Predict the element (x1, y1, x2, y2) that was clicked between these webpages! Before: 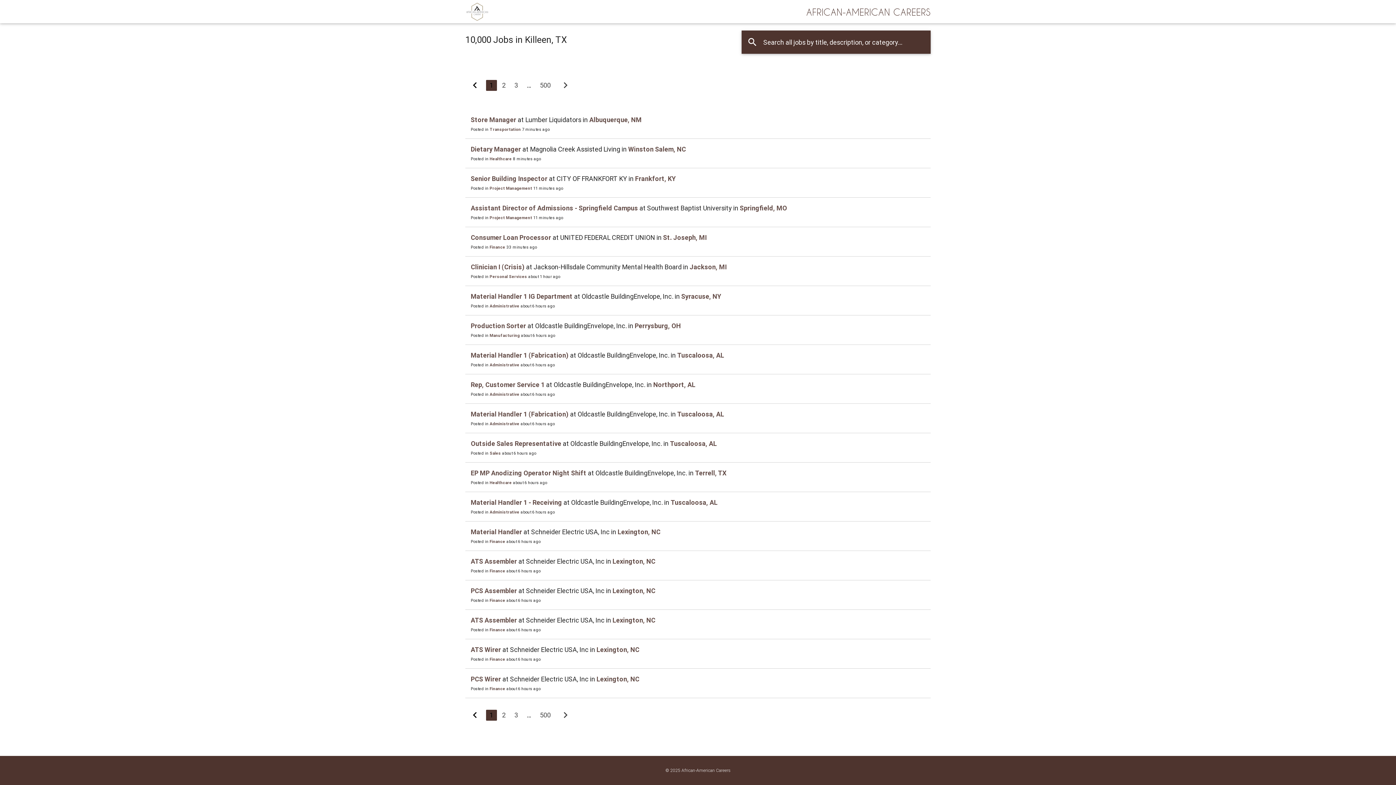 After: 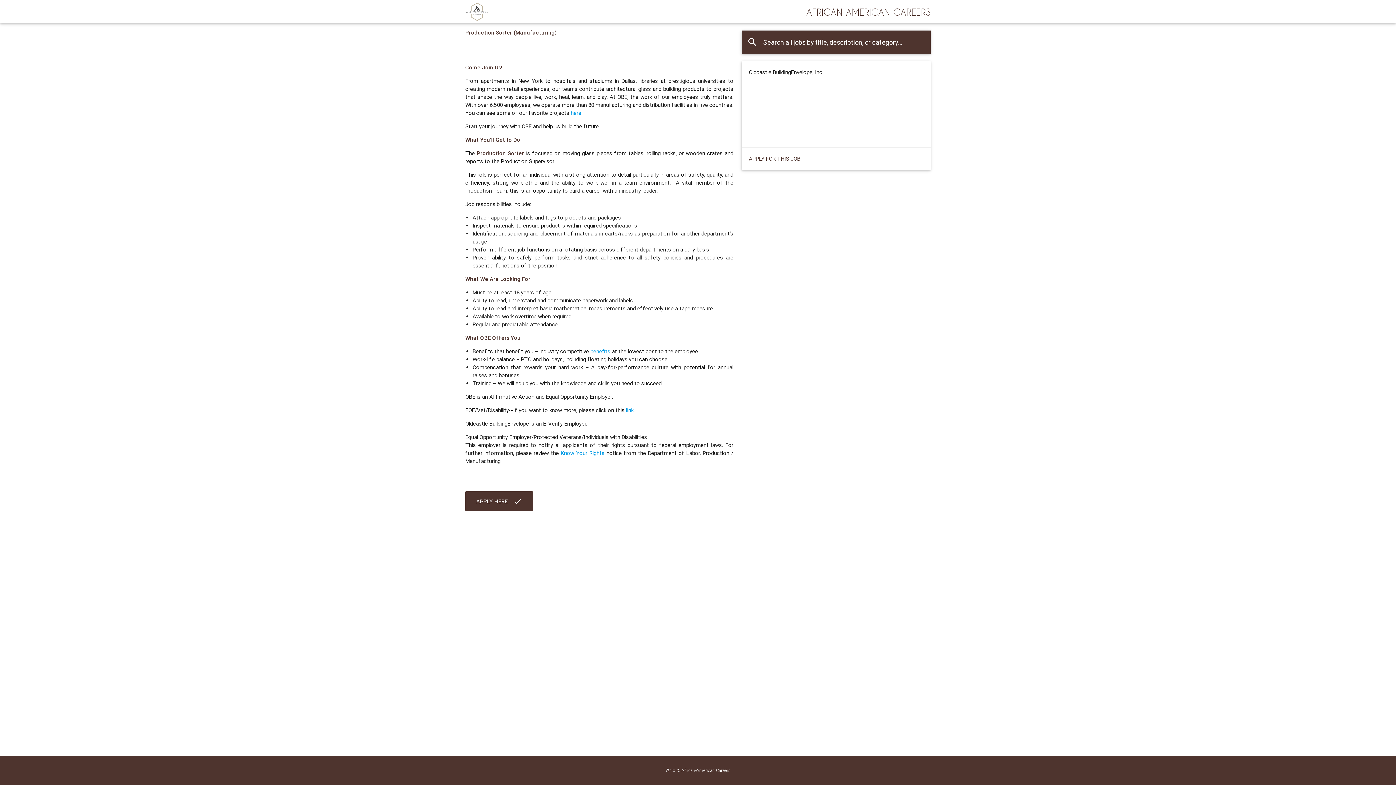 Action: bbox: (470, 321, 526, 330) label: Production Sorter